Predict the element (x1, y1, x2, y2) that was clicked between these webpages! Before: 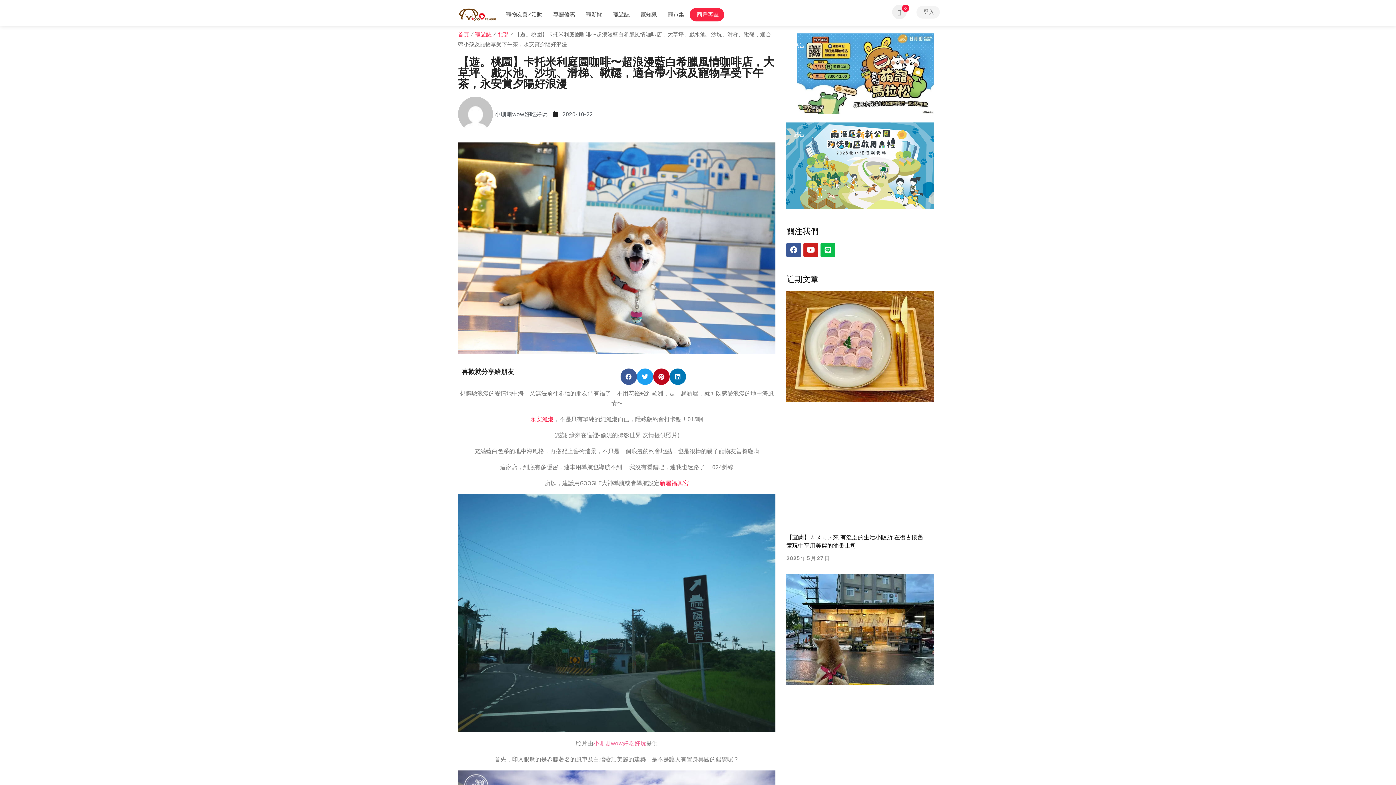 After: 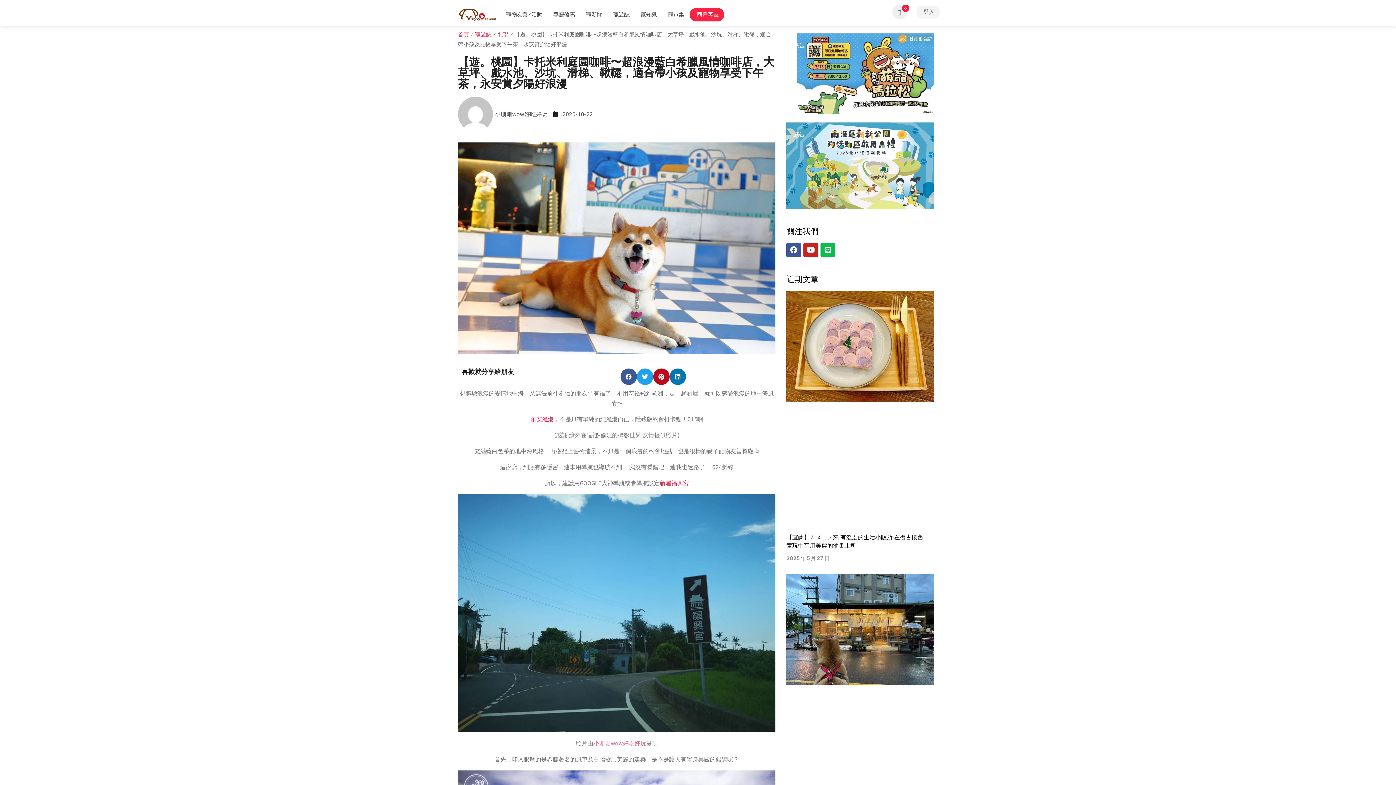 Action: bbox: (786, 162, 934, 168)